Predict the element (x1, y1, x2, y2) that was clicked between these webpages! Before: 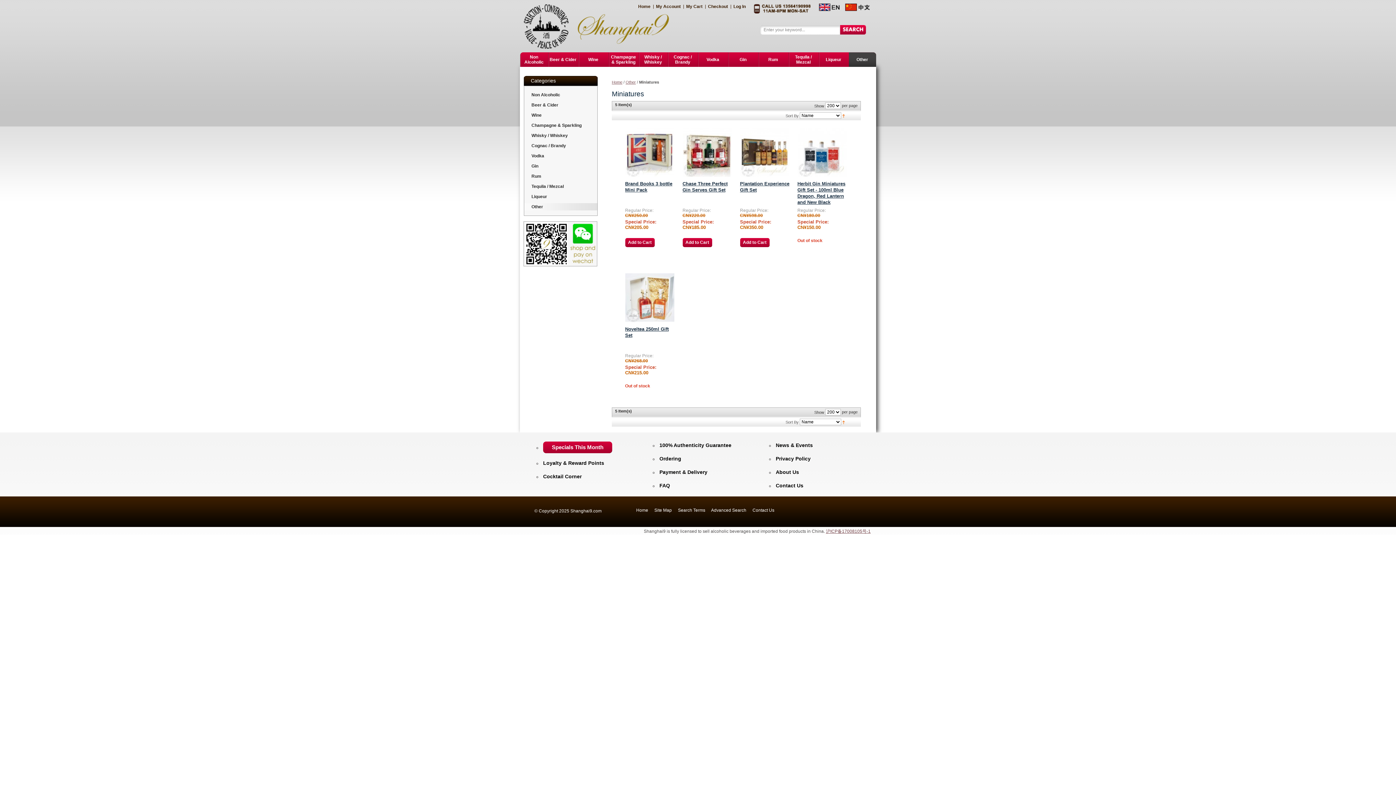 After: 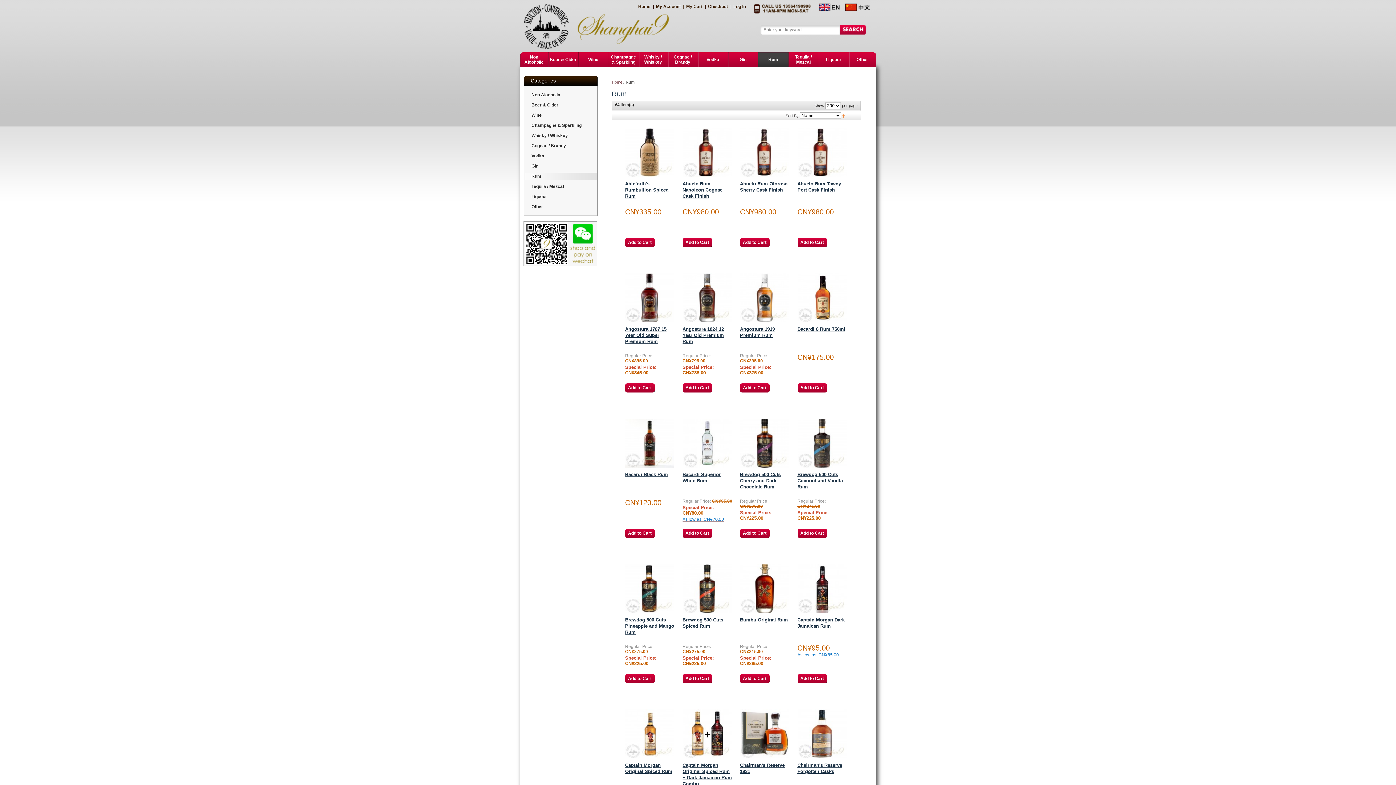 Action: label: Rum bbox: (524, 171, 597, 181)